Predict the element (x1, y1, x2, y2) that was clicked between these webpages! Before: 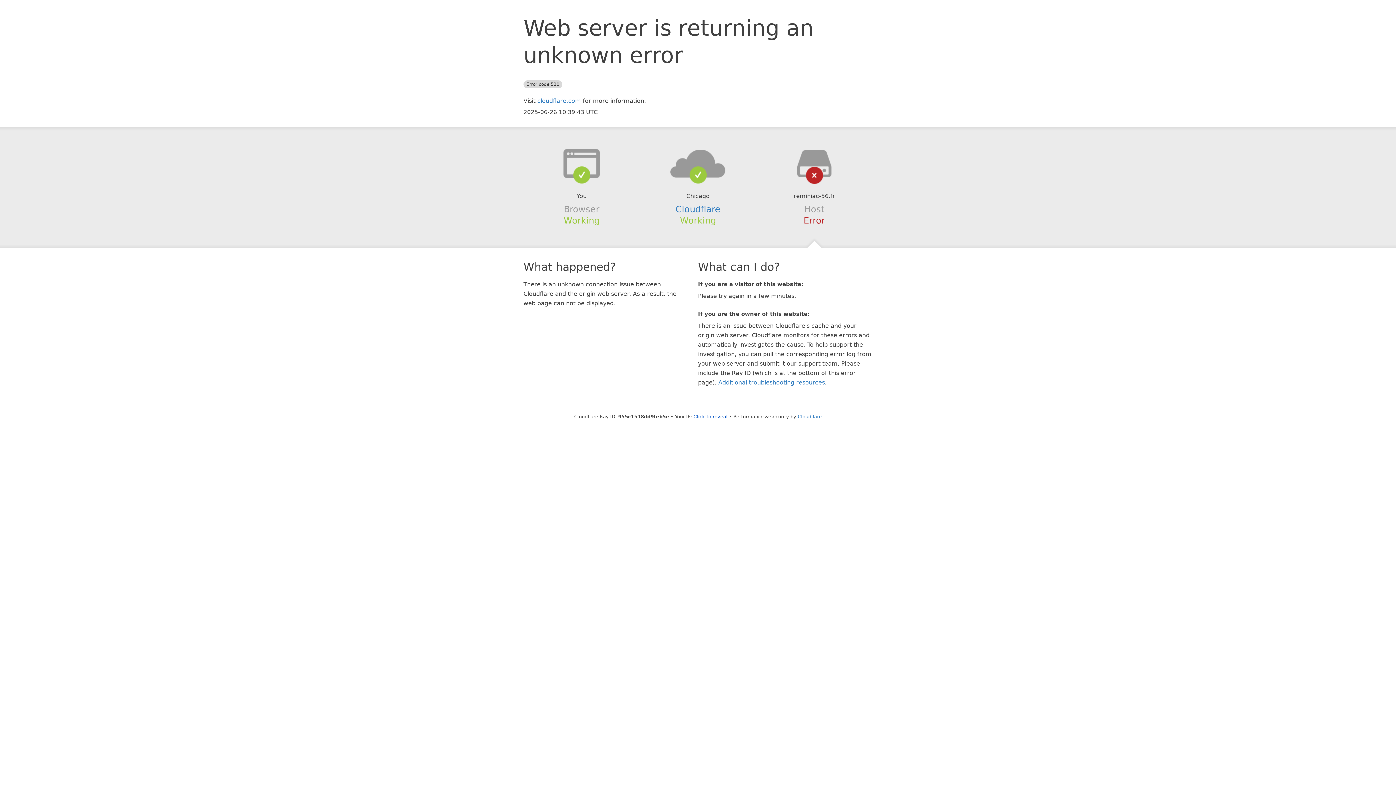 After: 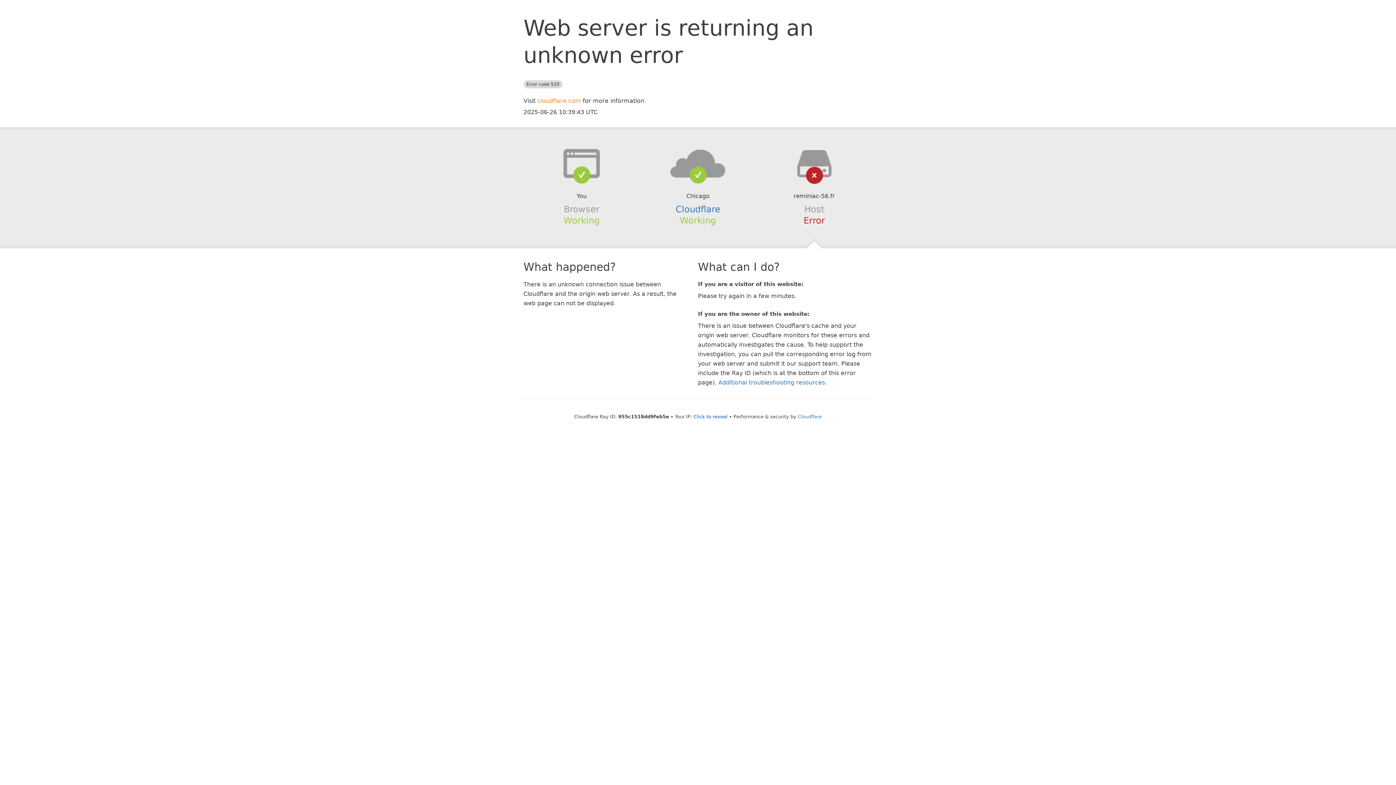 Action: label: cloudflare.com bbox: (537, 97, 581, 104)